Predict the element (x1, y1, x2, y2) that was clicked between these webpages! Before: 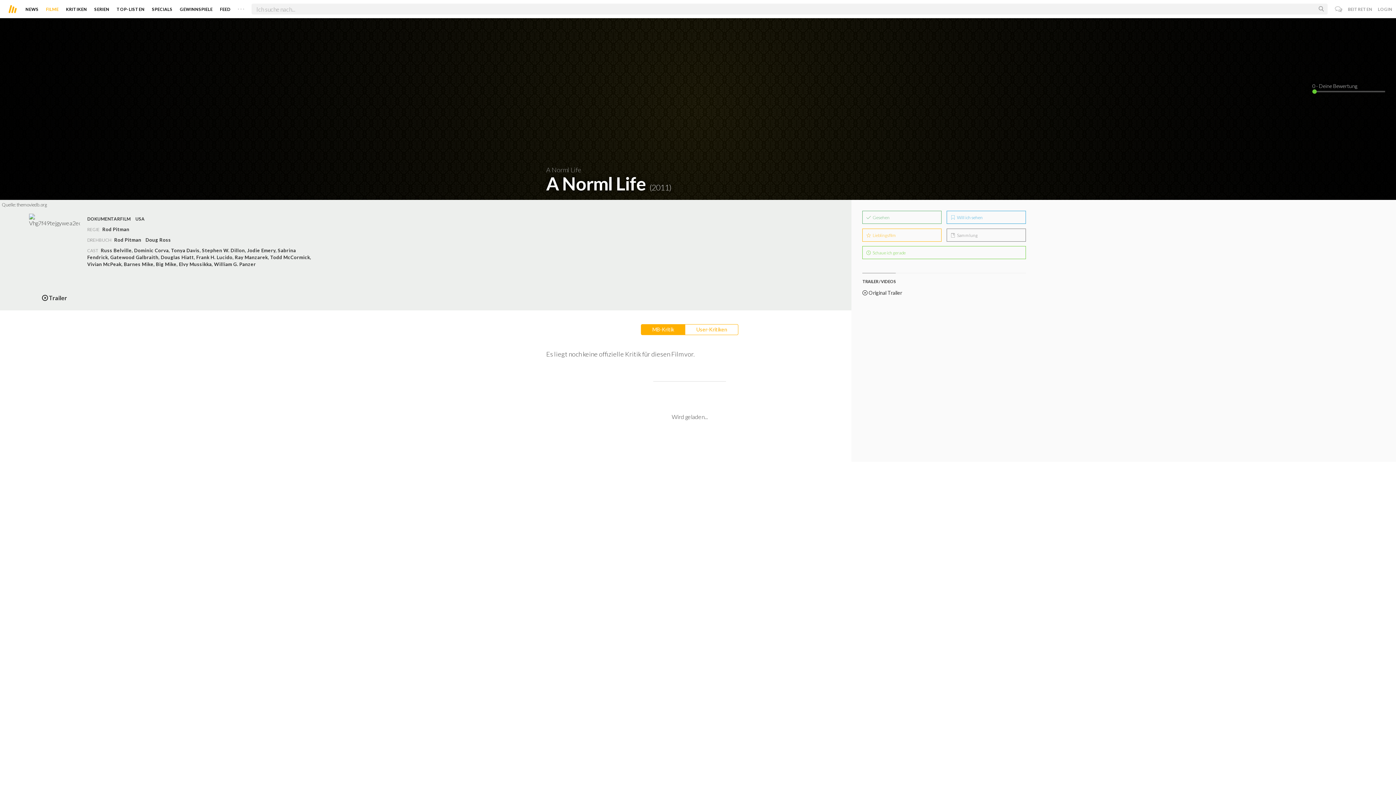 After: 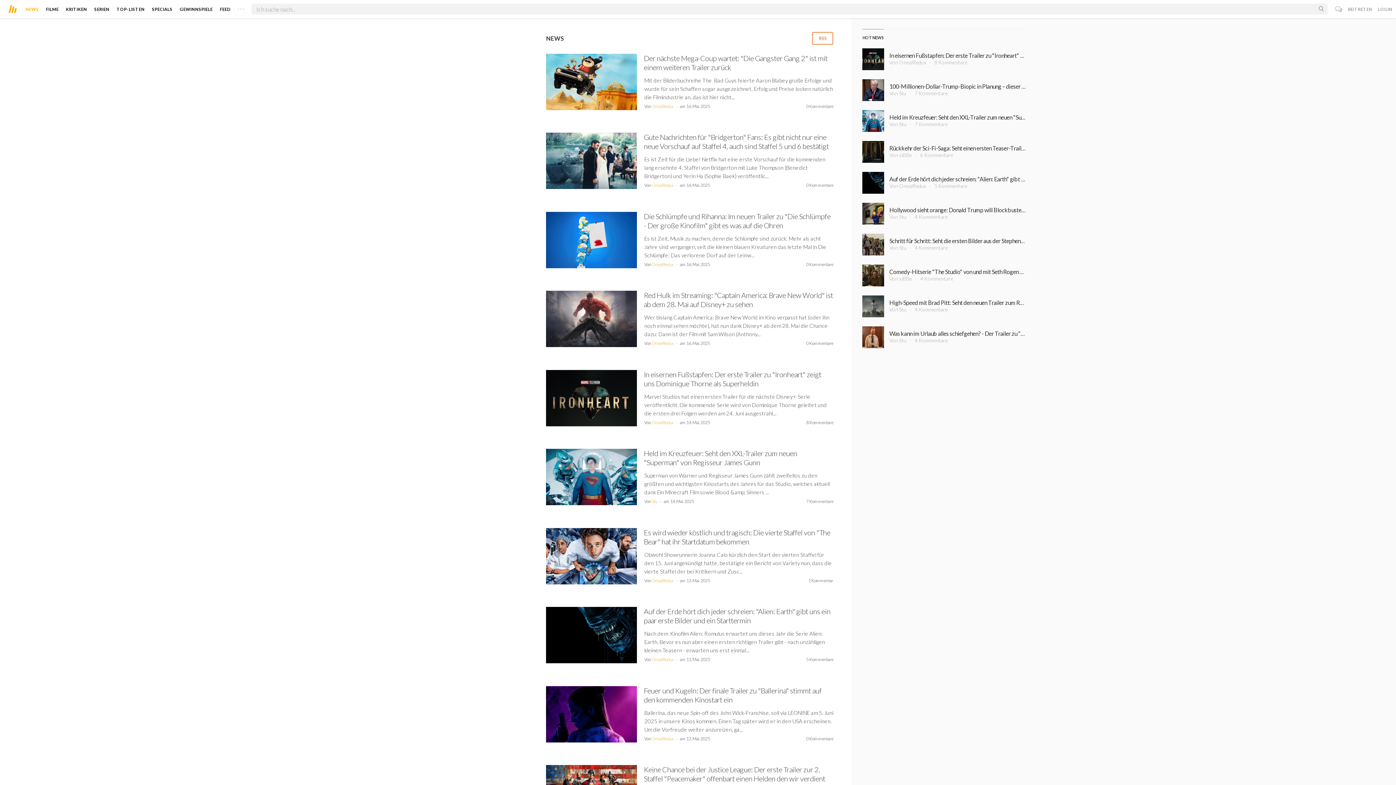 Action: label: NEWS bbox: (25, 3, 38, 14)